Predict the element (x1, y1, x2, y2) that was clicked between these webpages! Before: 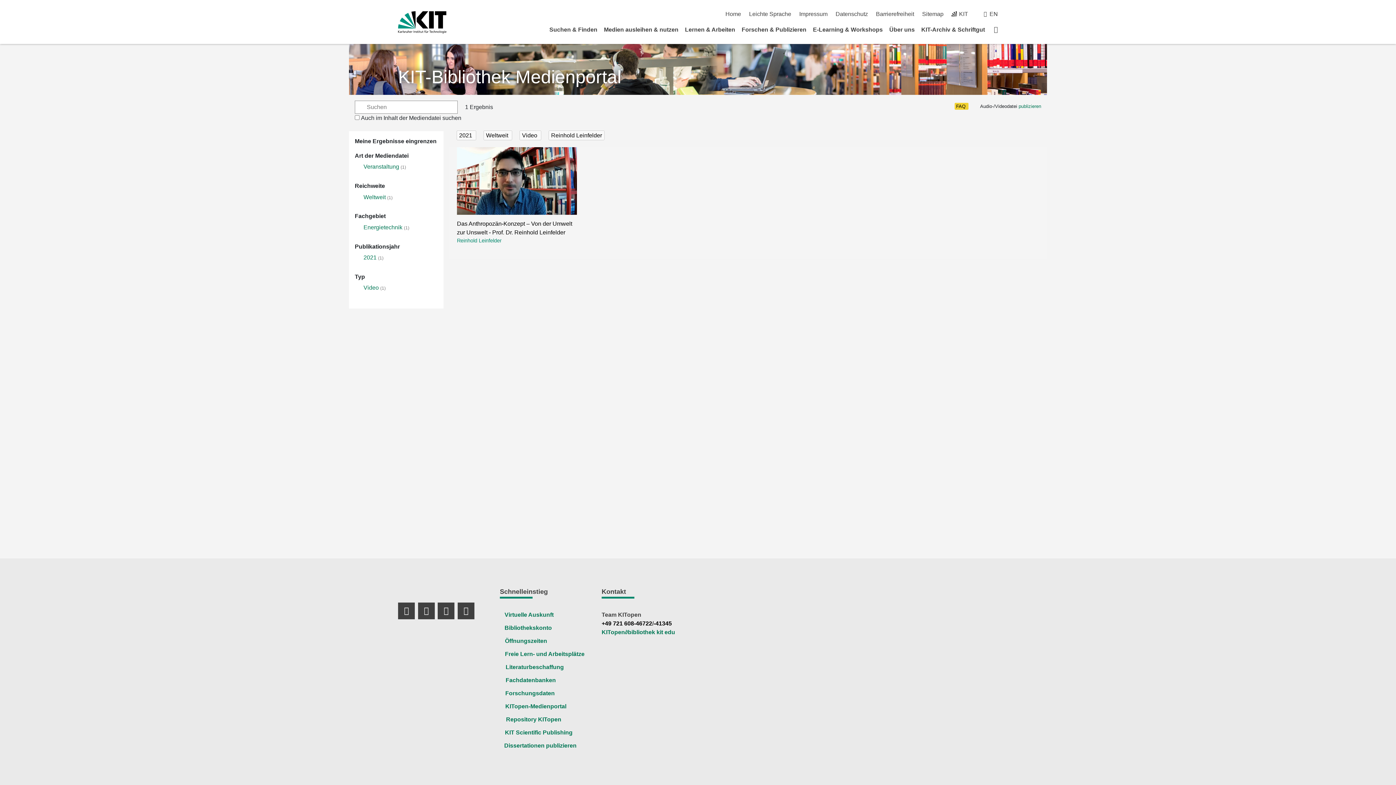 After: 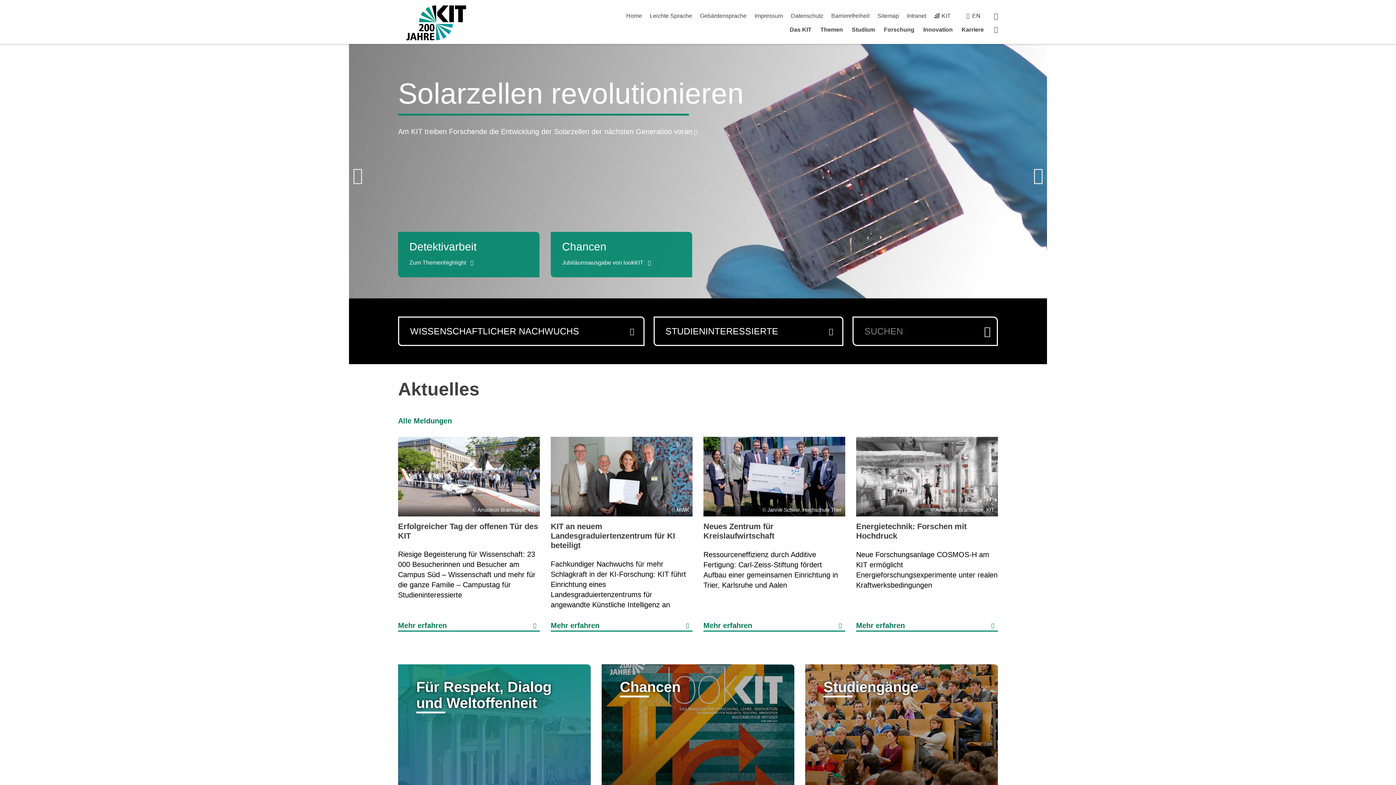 Action: bbox: (398, 11, 446, 33)